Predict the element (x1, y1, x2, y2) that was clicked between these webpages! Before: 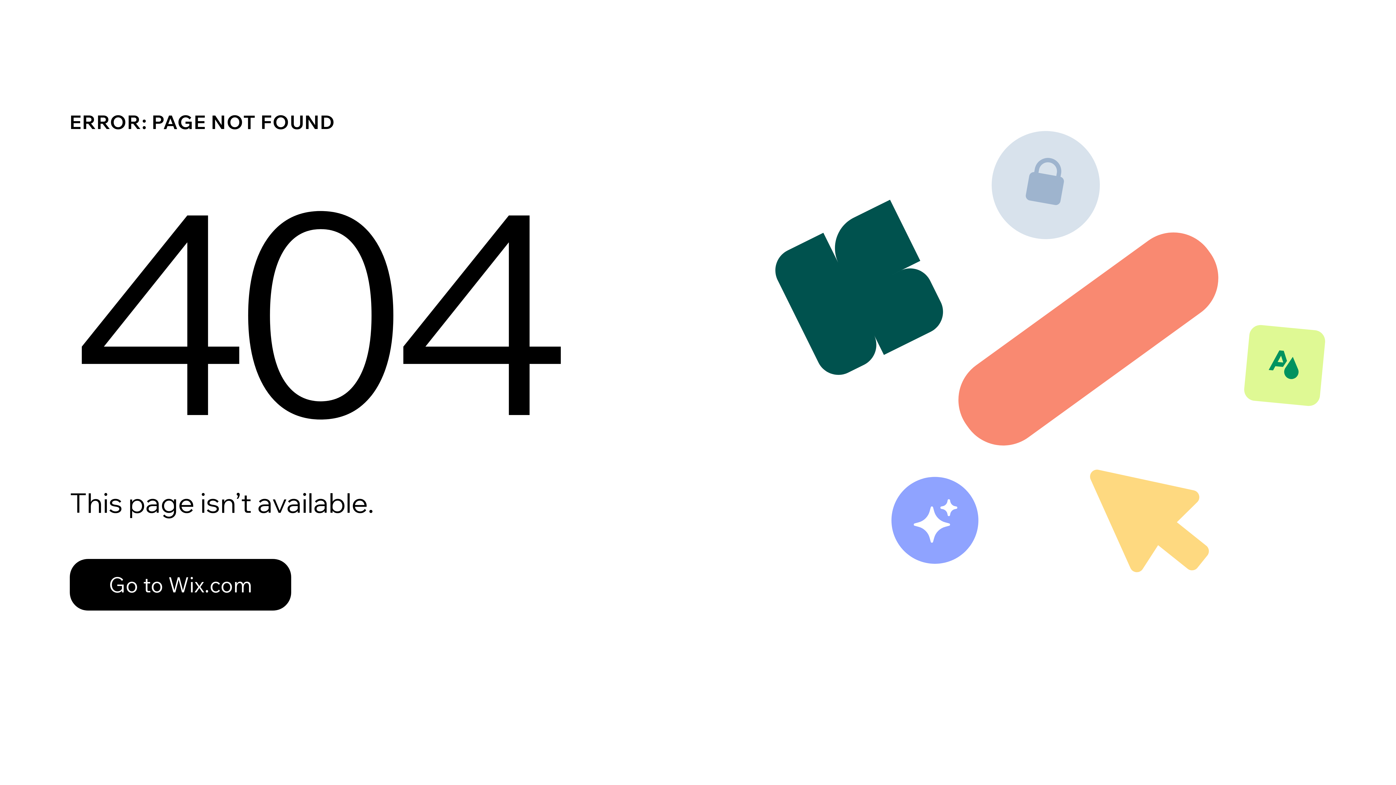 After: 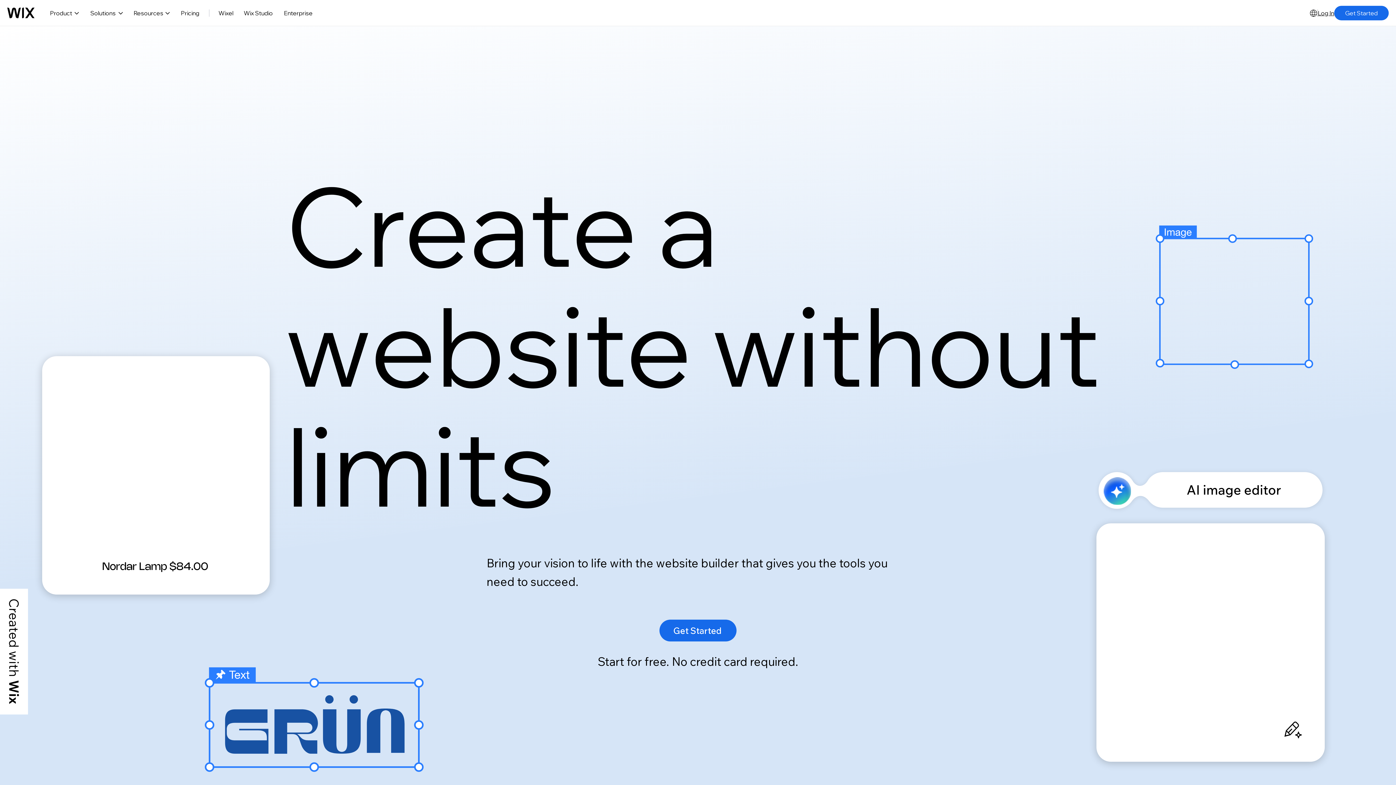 Action: bbox: (69, 543, 768, 620) label: Go to Wix.com